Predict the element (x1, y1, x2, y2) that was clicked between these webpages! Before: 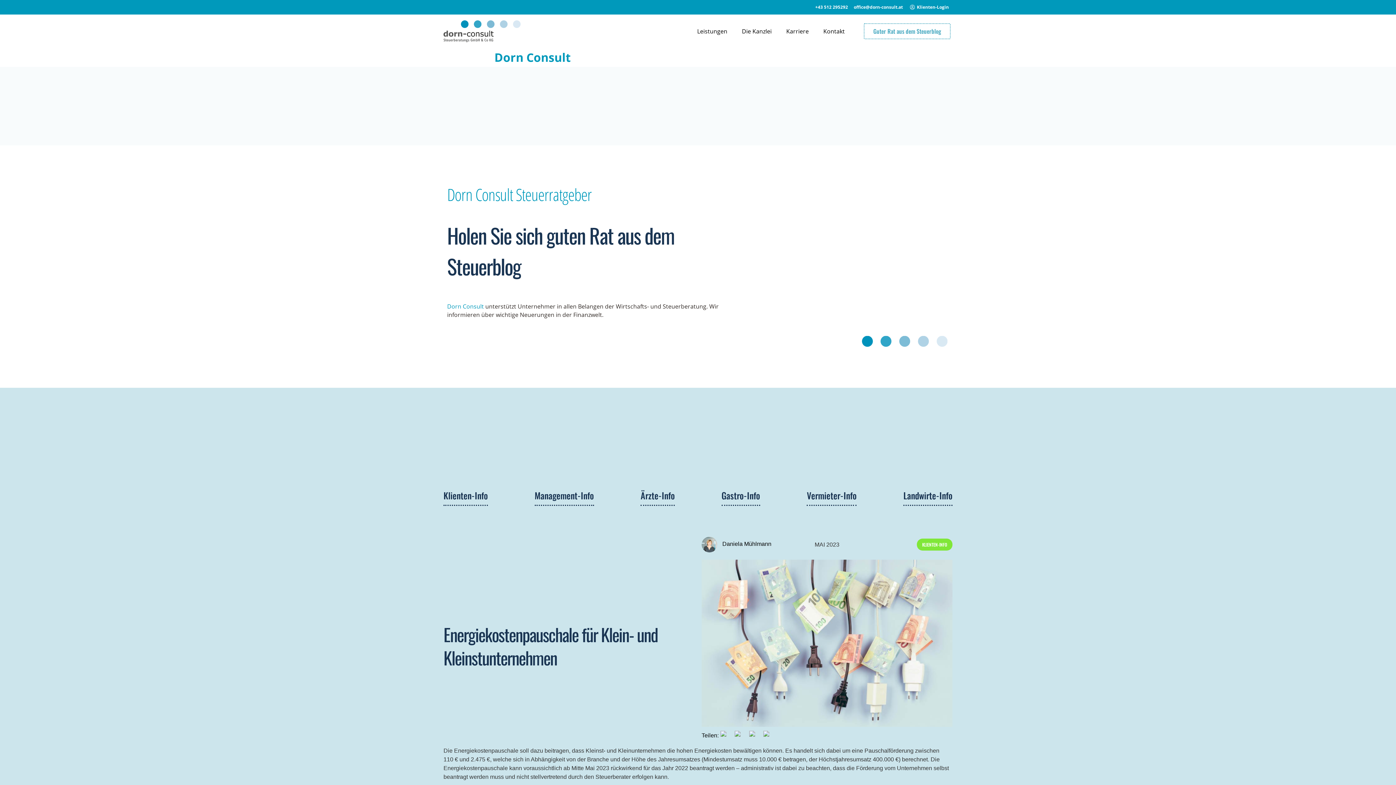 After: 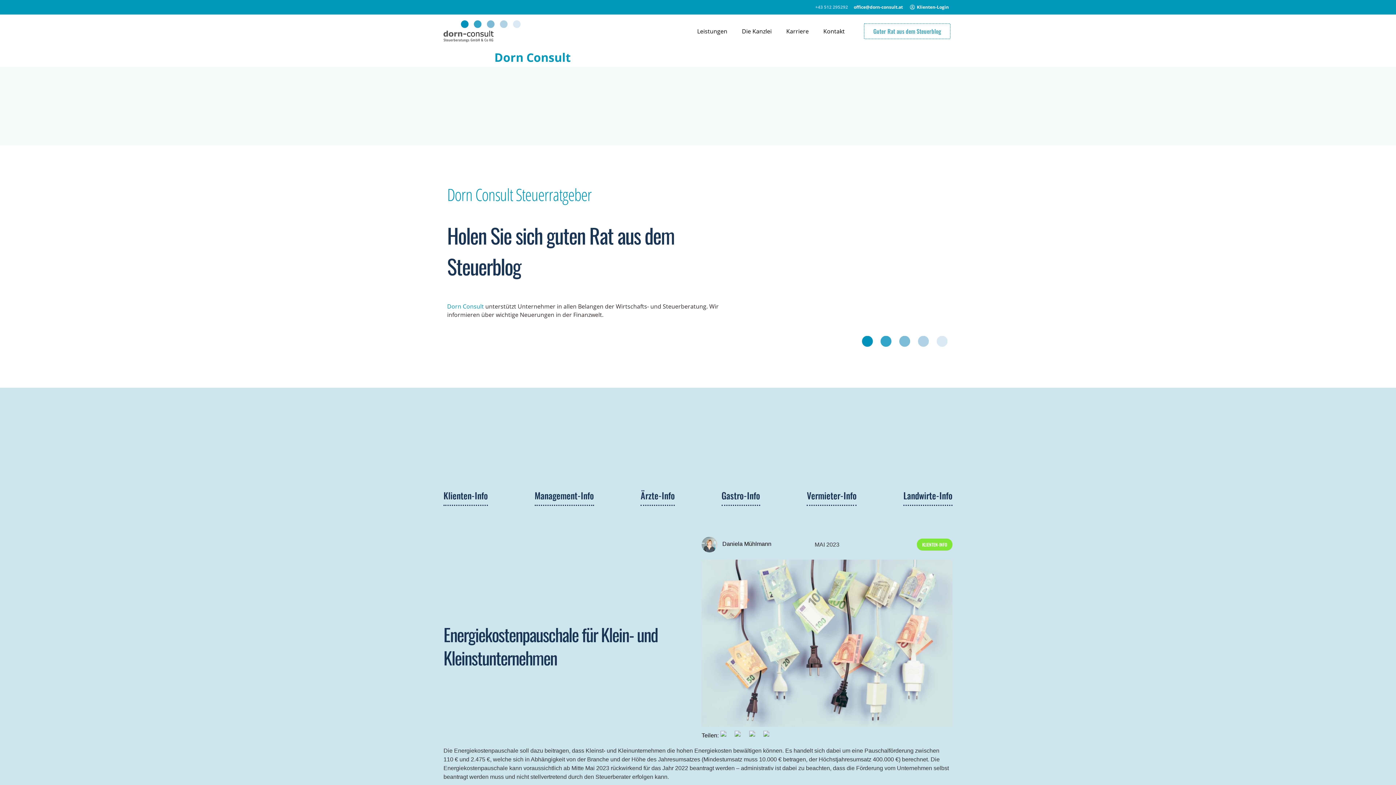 Action: label: +43 512 295292 bbox: (815, 4, 848, 10)